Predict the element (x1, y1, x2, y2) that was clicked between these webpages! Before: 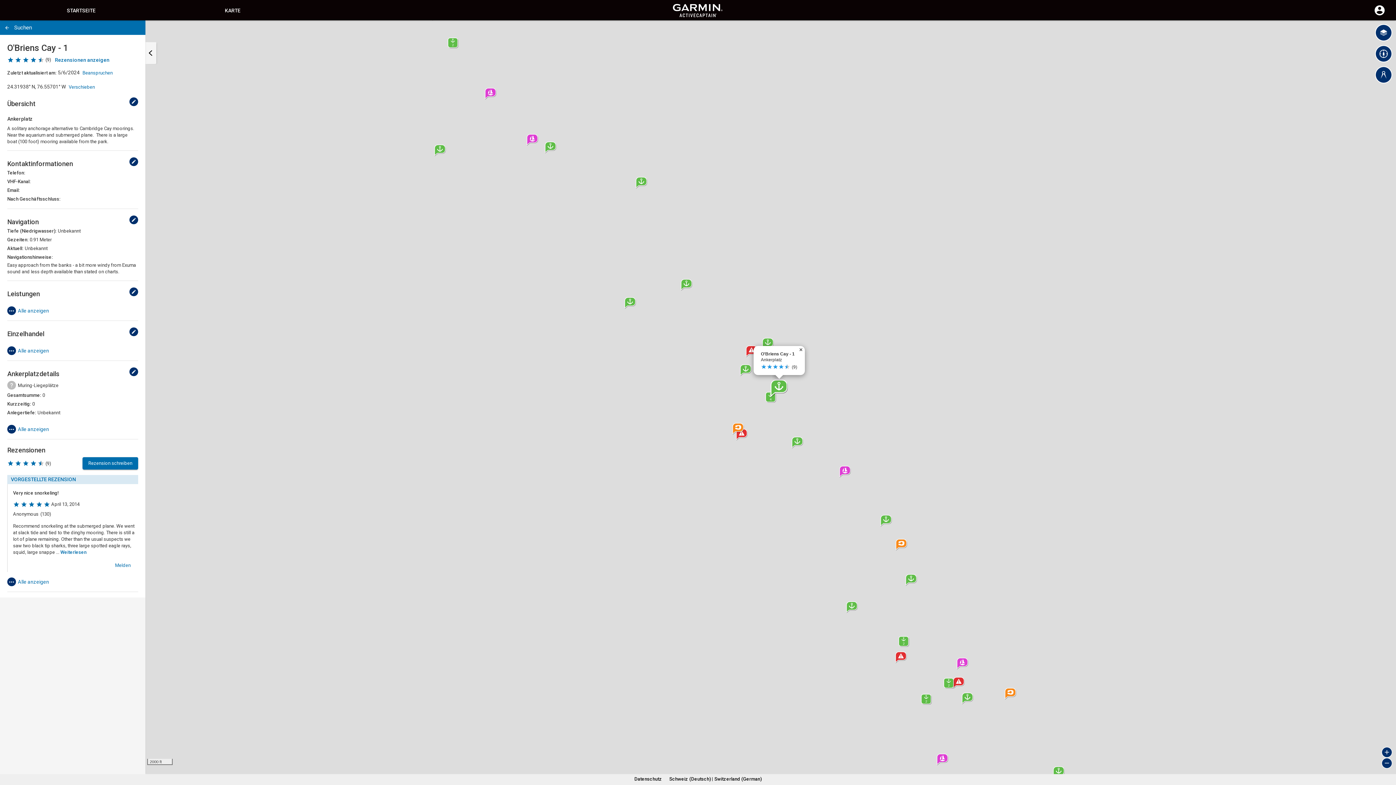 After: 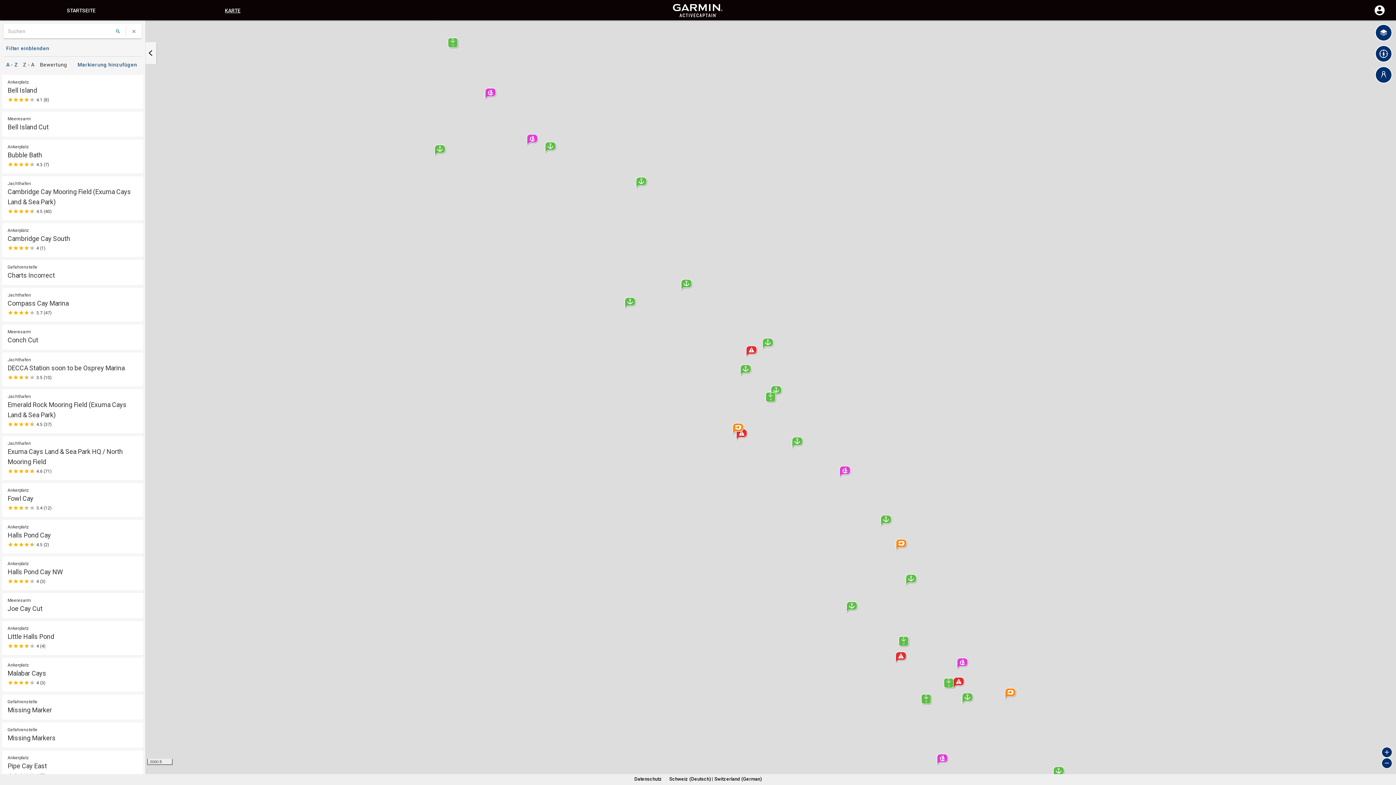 Action: label: KARTE bbox: (224, 7, 241, 13)